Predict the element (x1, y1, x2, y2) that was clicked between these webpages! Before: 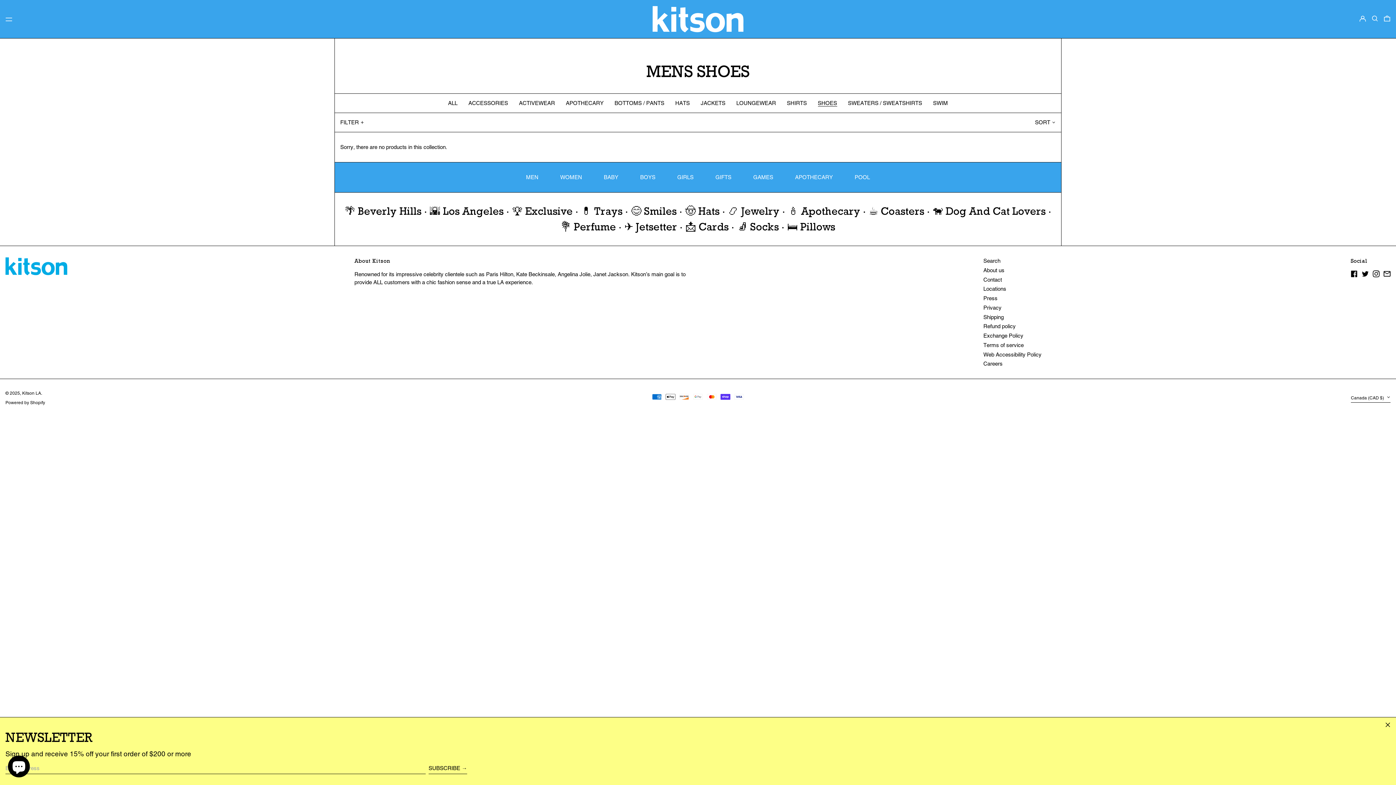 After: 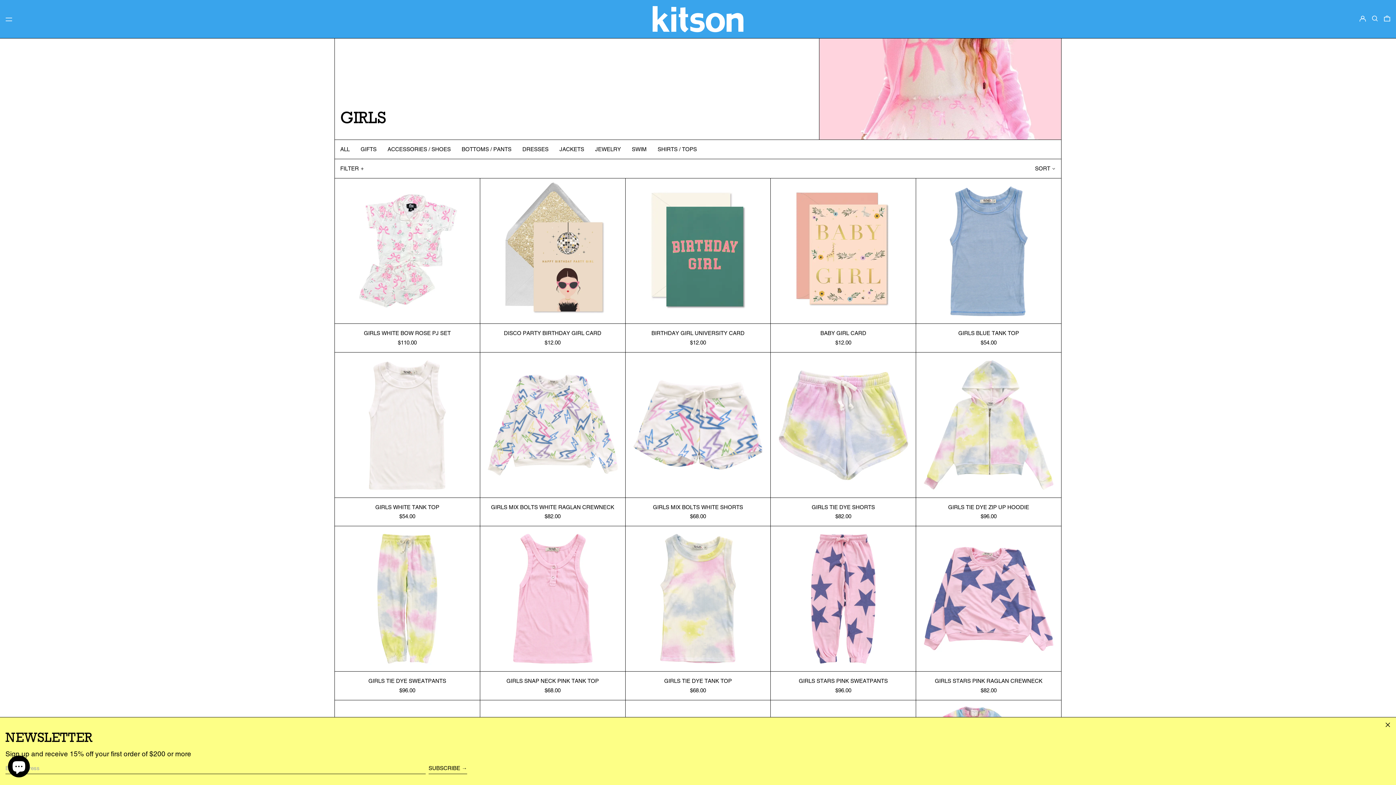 Action: bbox: (677, 168, 693, 186) label: GIRLS